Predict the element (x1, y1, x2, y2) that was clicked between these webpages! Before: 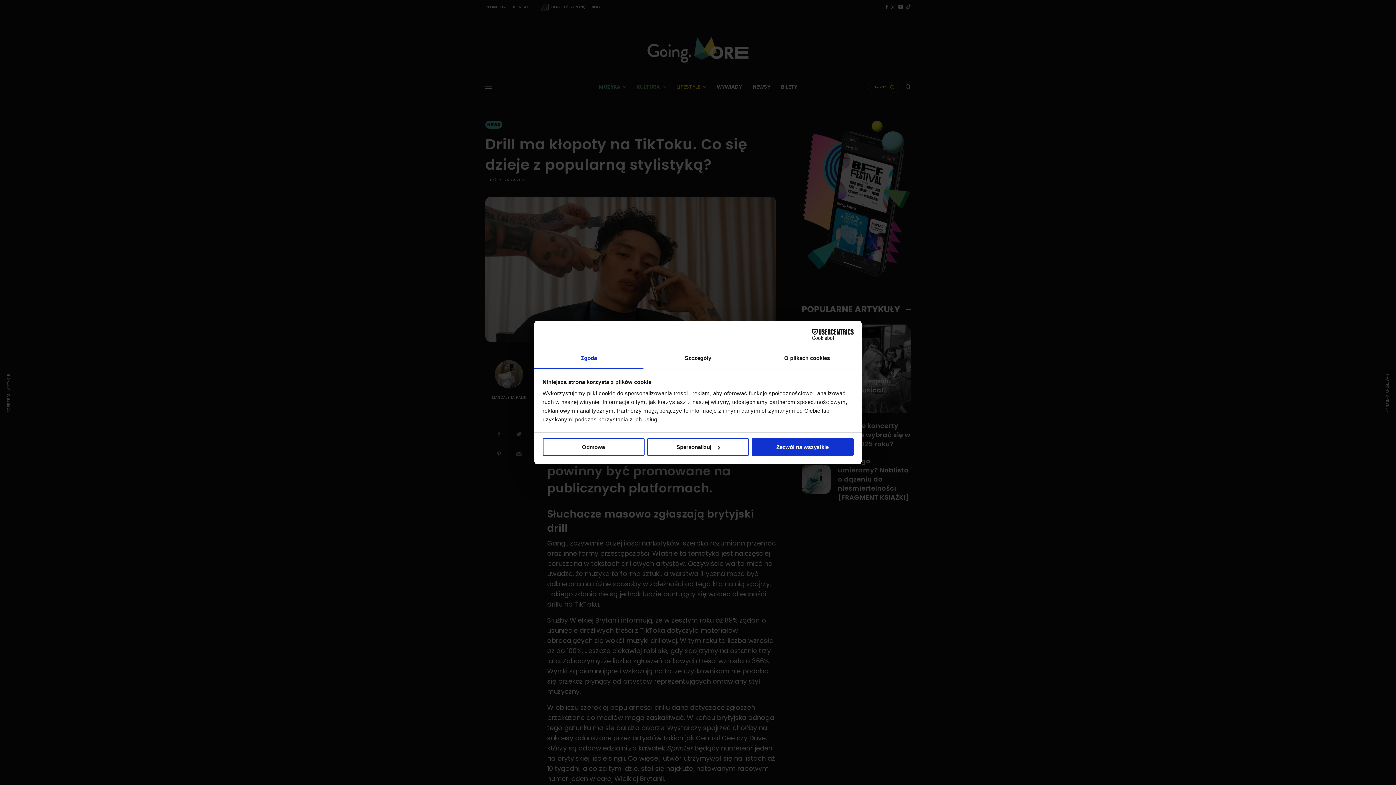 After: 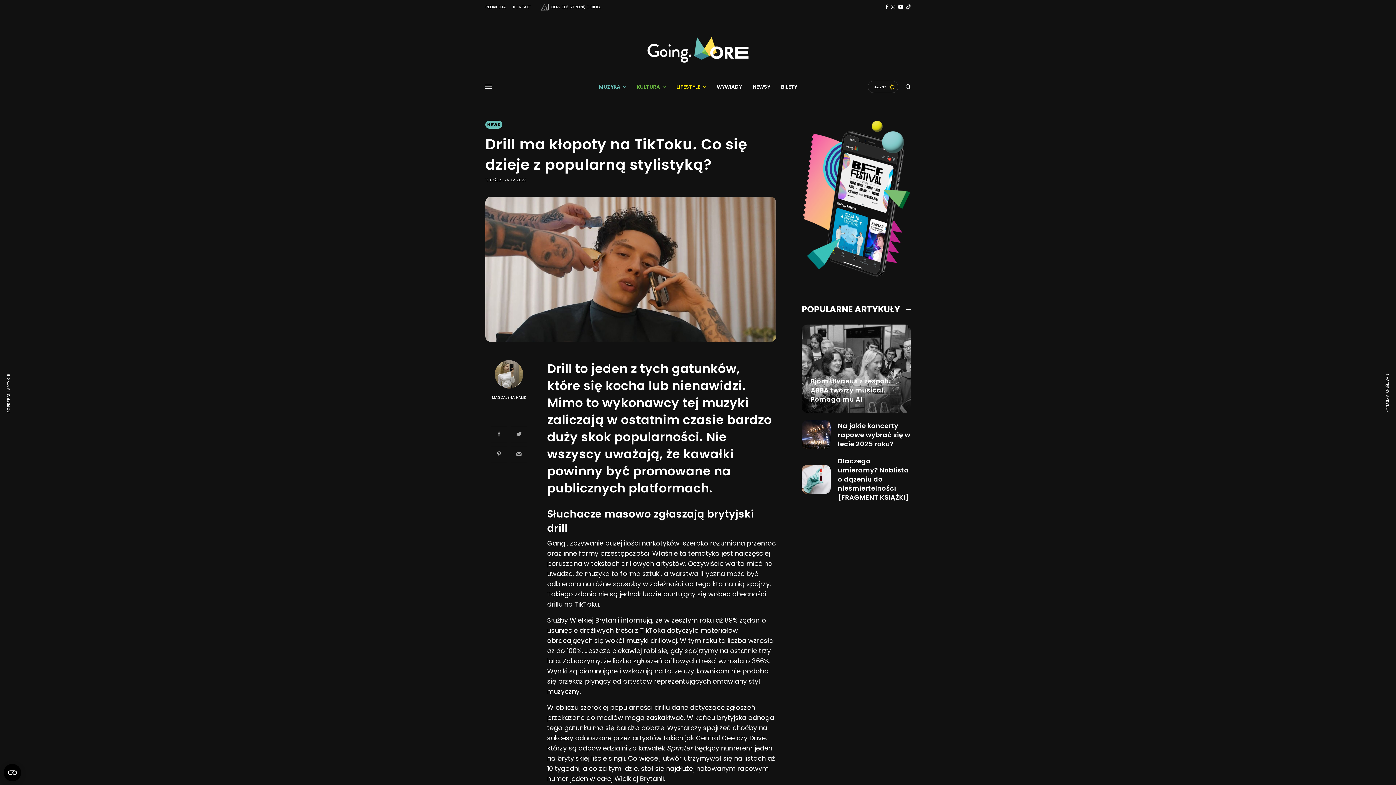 Action: label: Zezwól na wszystkie bbox: (751, 438, 853, 456)